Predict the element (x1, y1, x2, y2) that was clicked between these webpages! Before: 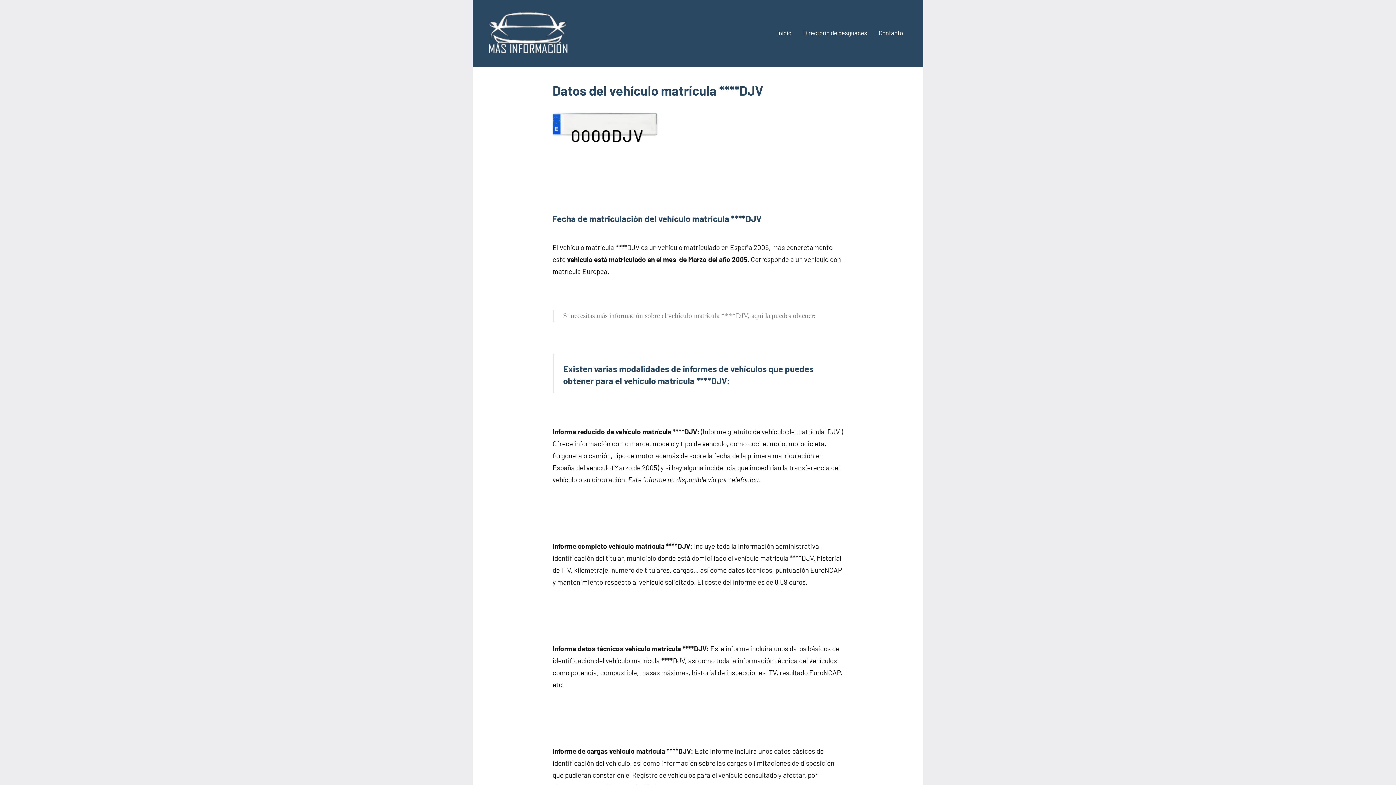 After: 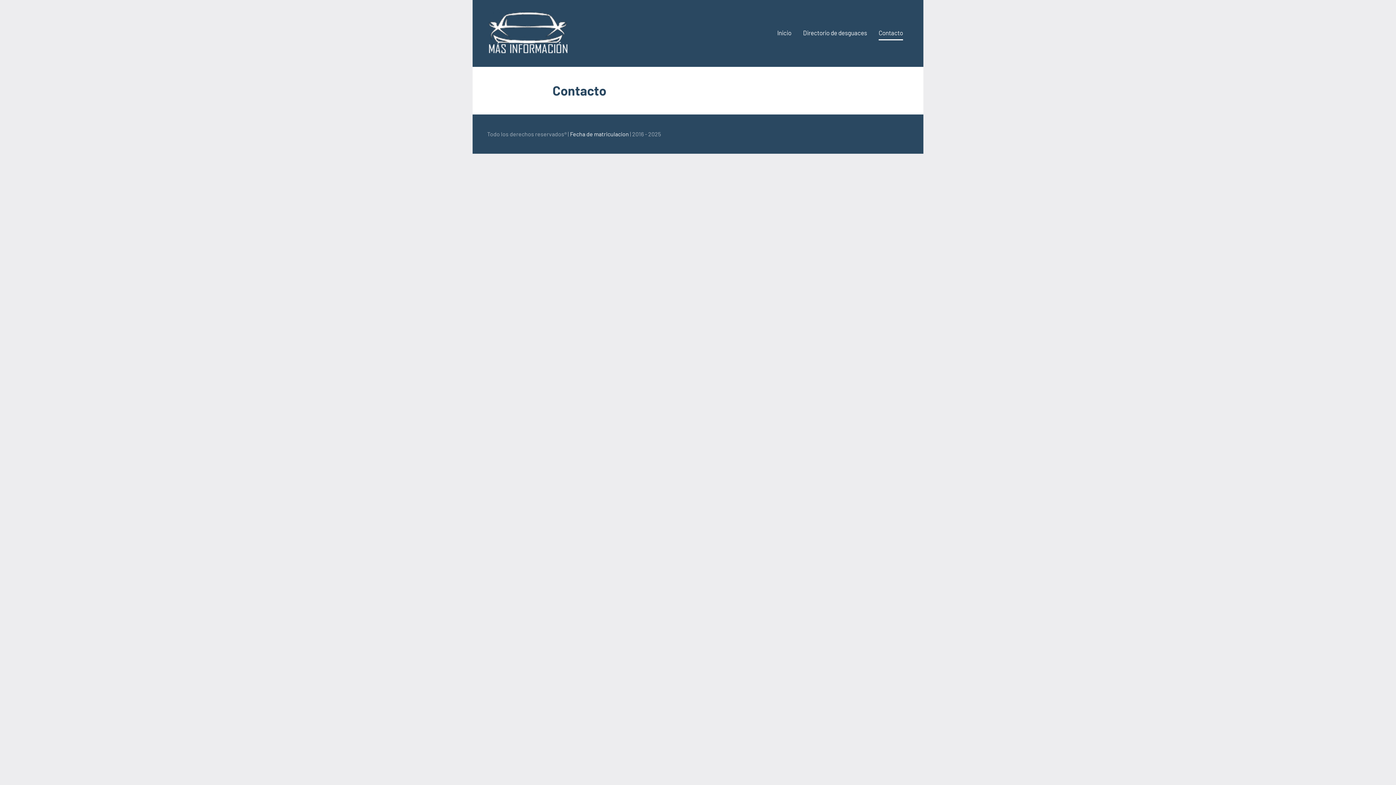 Action: label: Contacto bbox: (878, 26, 903, 40)